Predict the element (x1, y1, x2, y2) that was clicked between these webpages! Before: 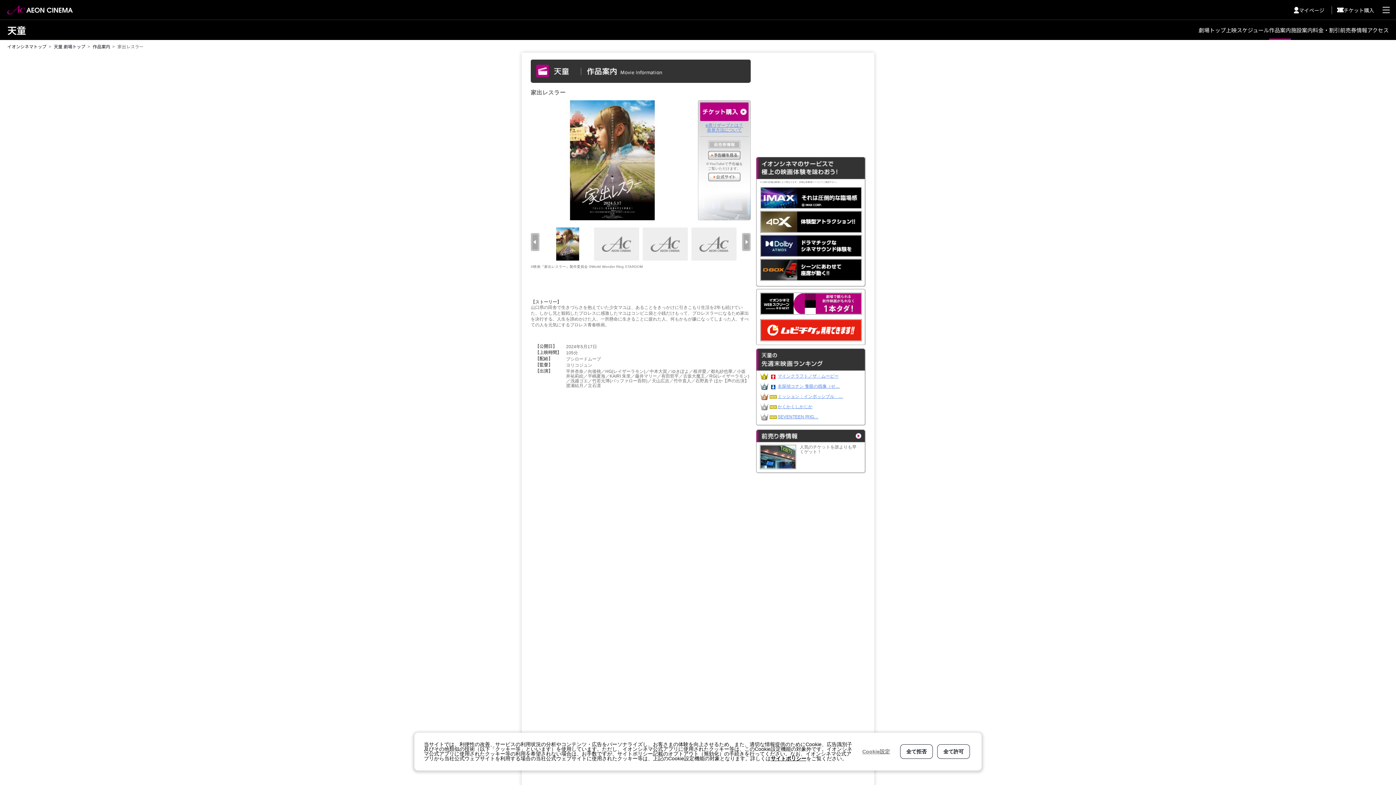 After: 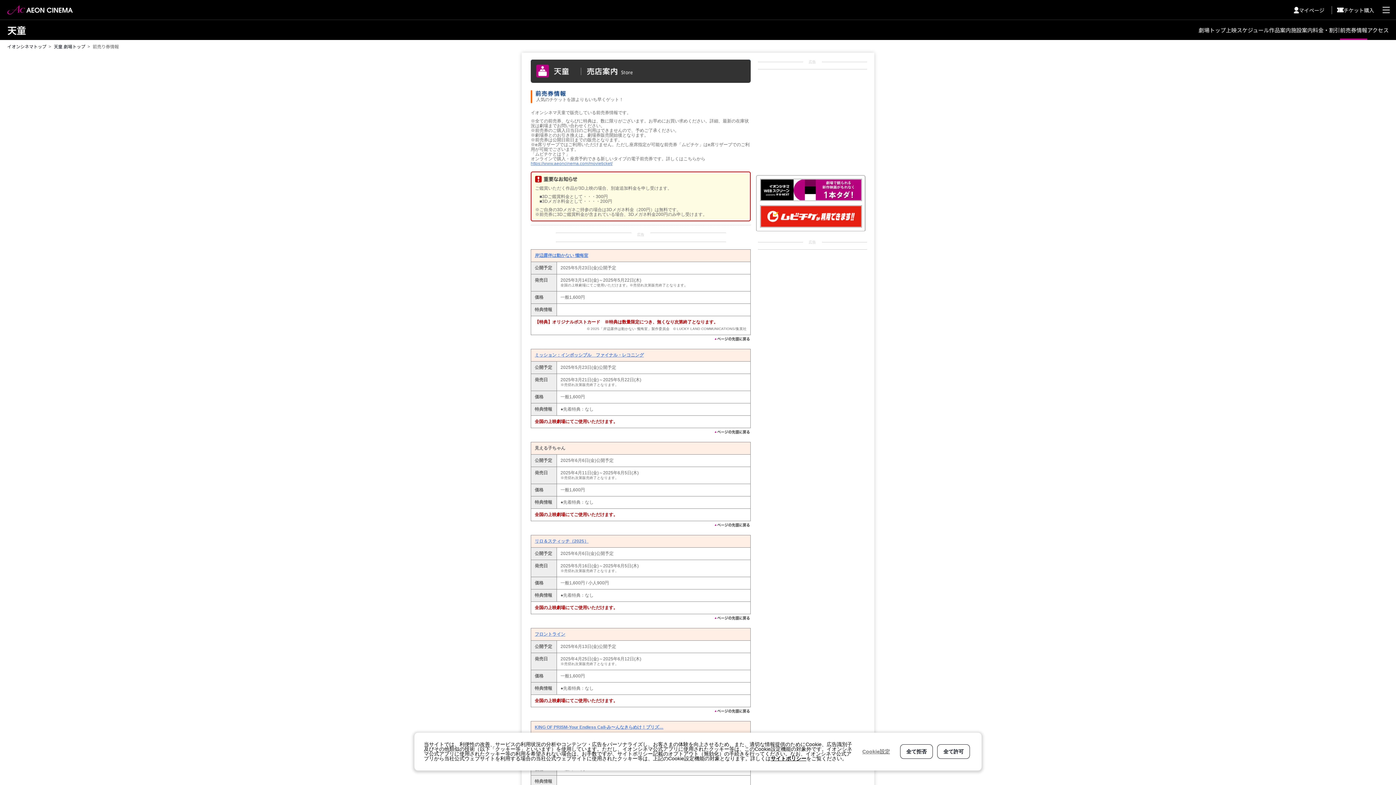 Action: bbox: (1340, 20, 1367, 40) label: 前売券情報